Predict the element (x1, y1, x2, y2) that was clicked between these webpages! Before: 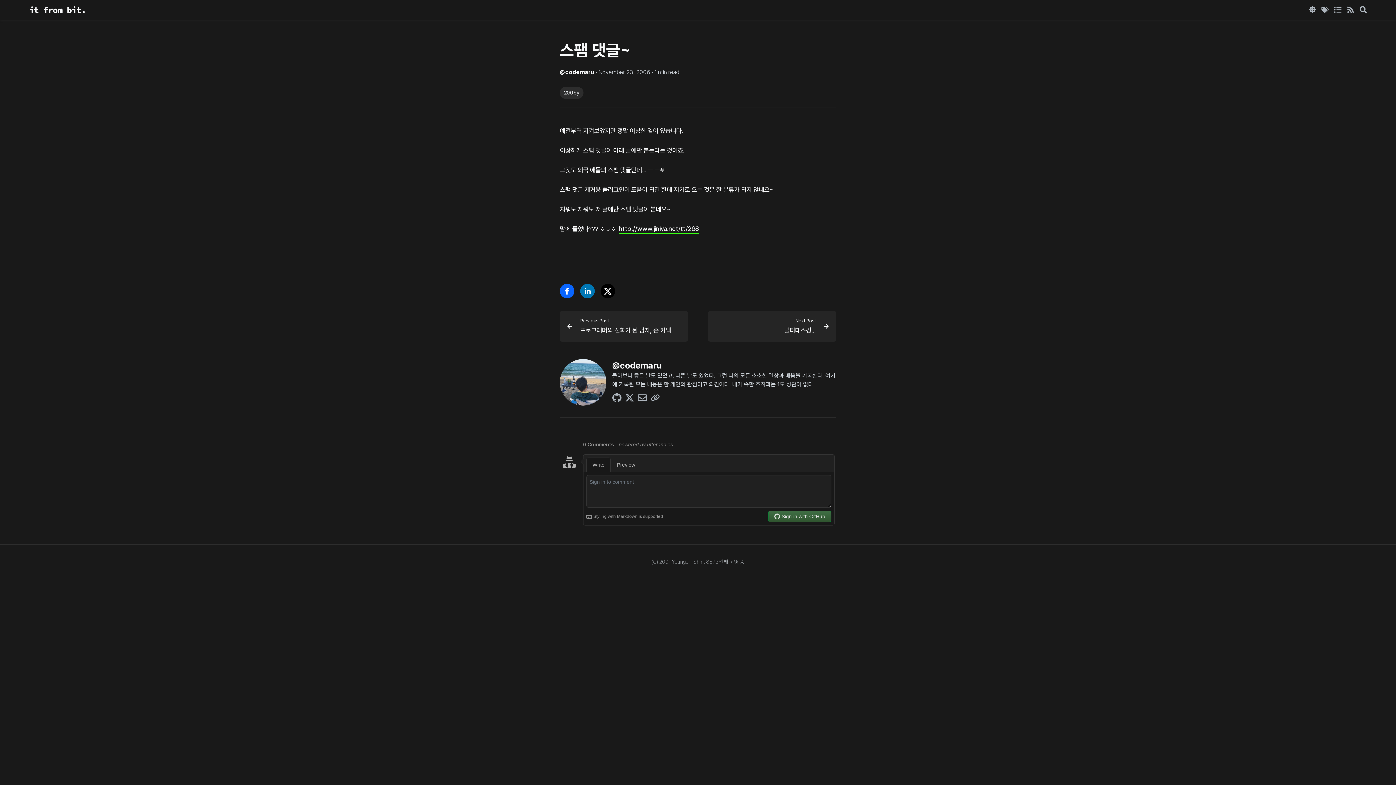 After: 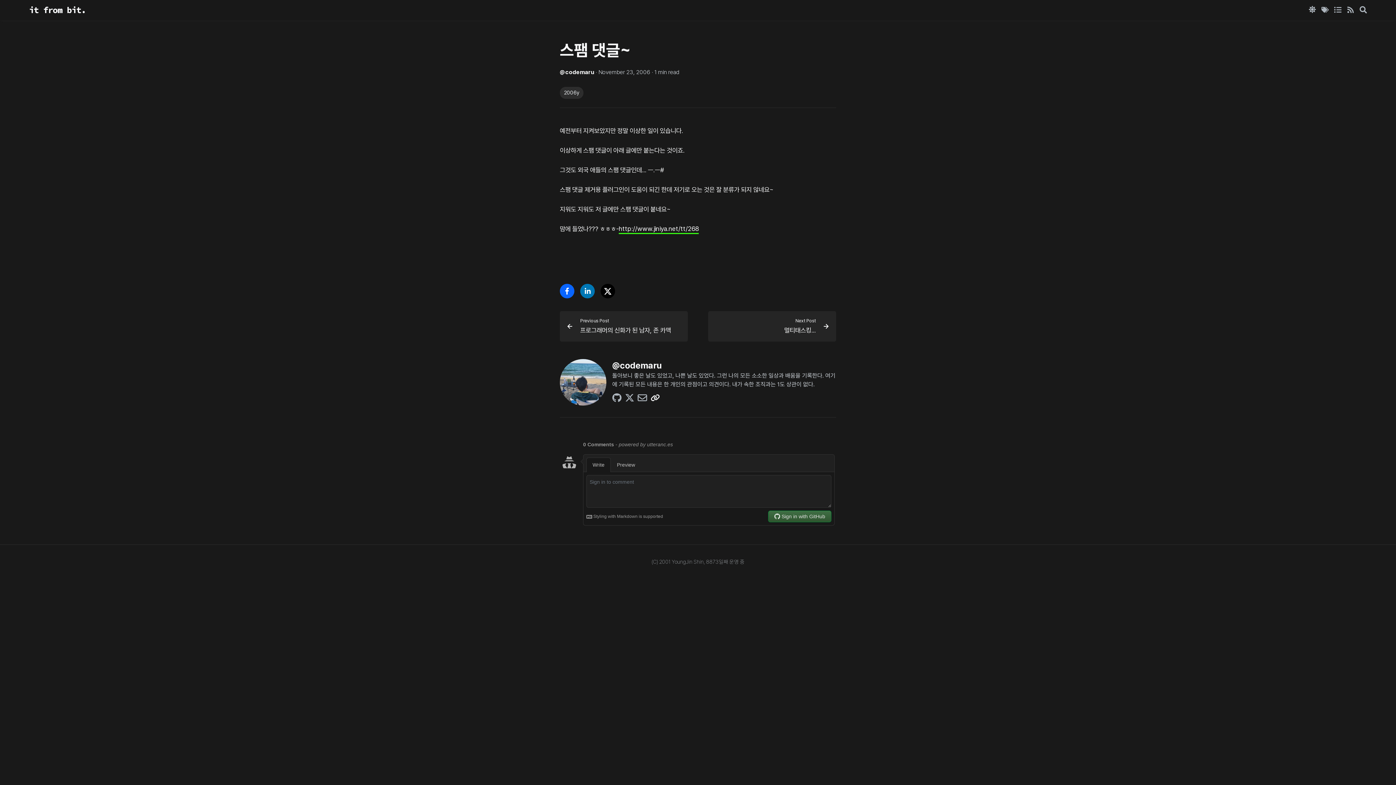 Action: bbox: (650, 397, 660, 404)